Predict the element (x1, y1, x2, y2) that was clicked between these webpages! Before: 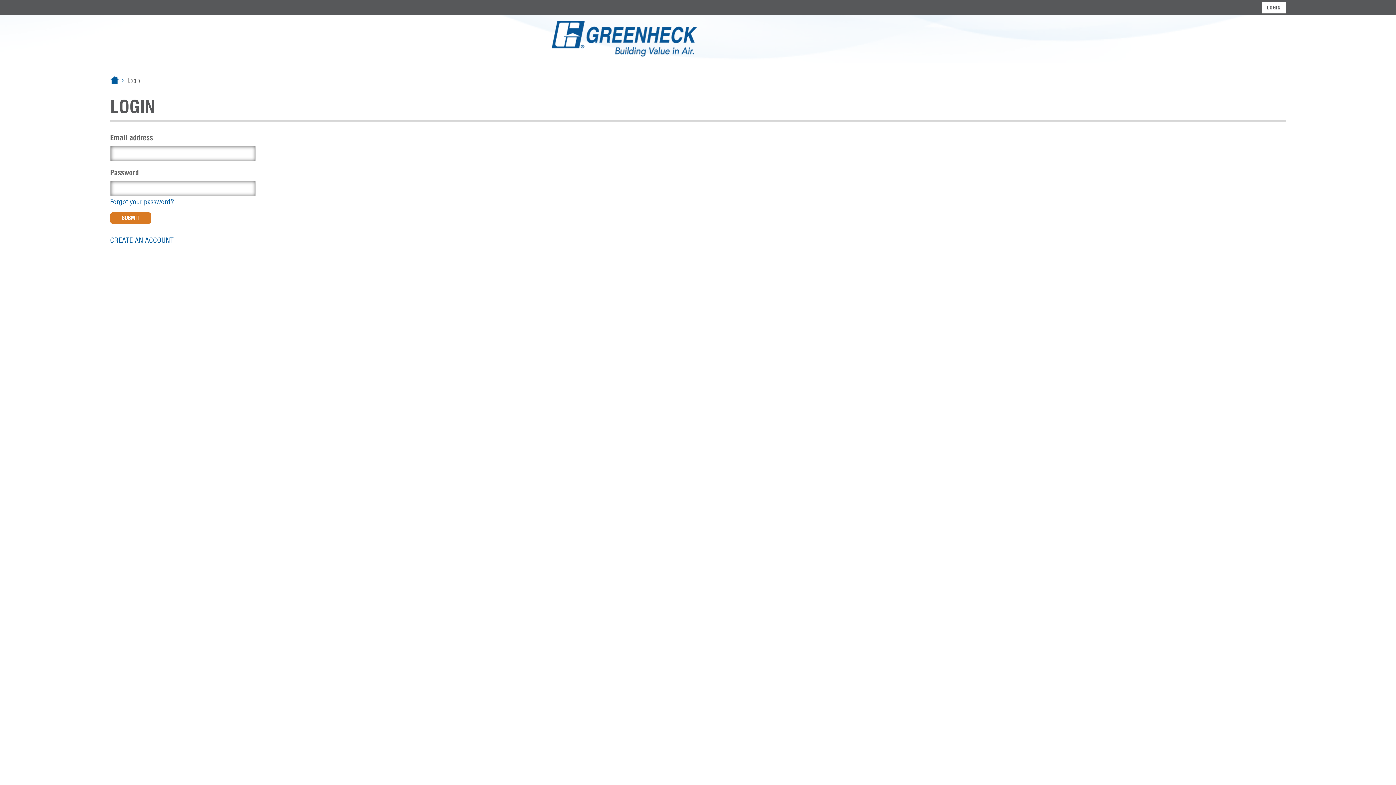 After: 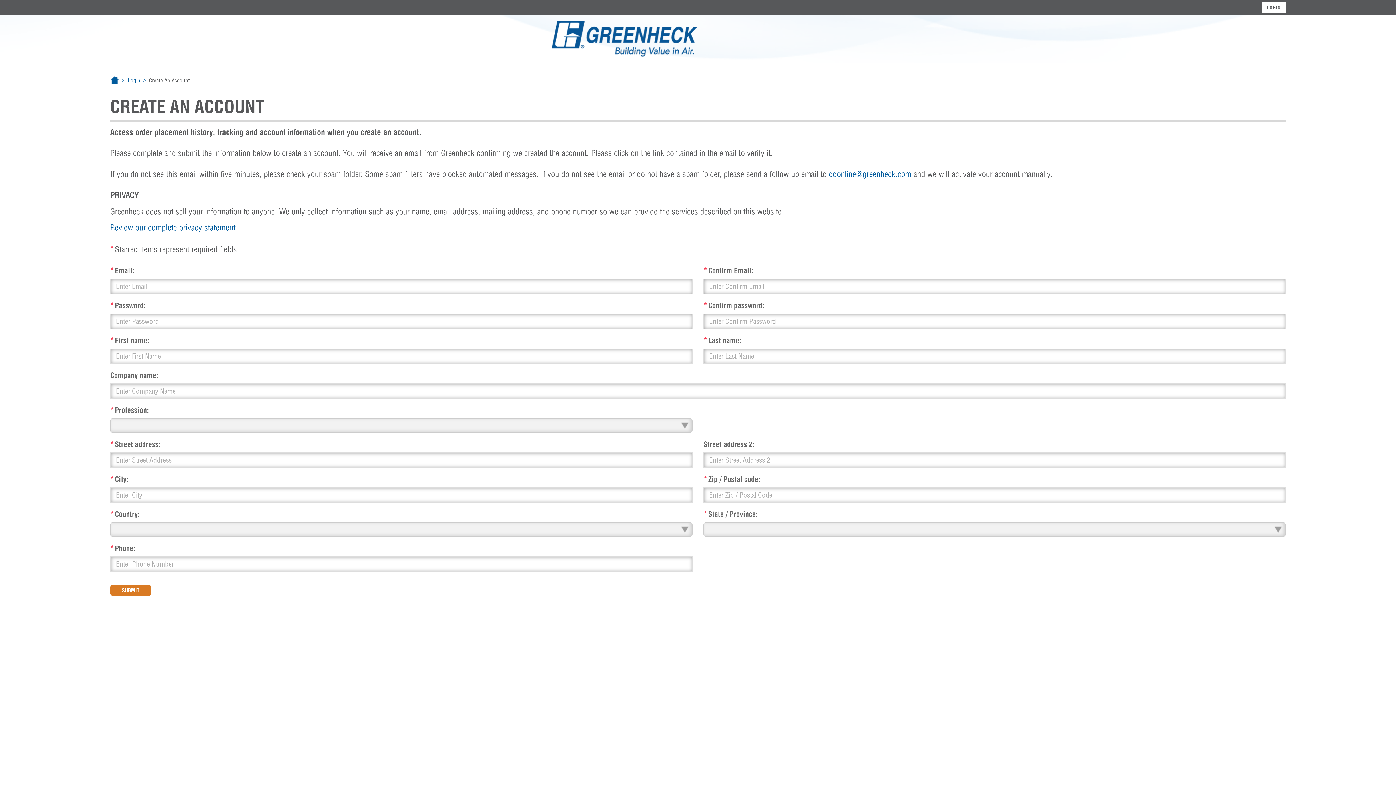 Action: bbox: (110, 235, 173, 244) label: CREATE AN ACCOUNT